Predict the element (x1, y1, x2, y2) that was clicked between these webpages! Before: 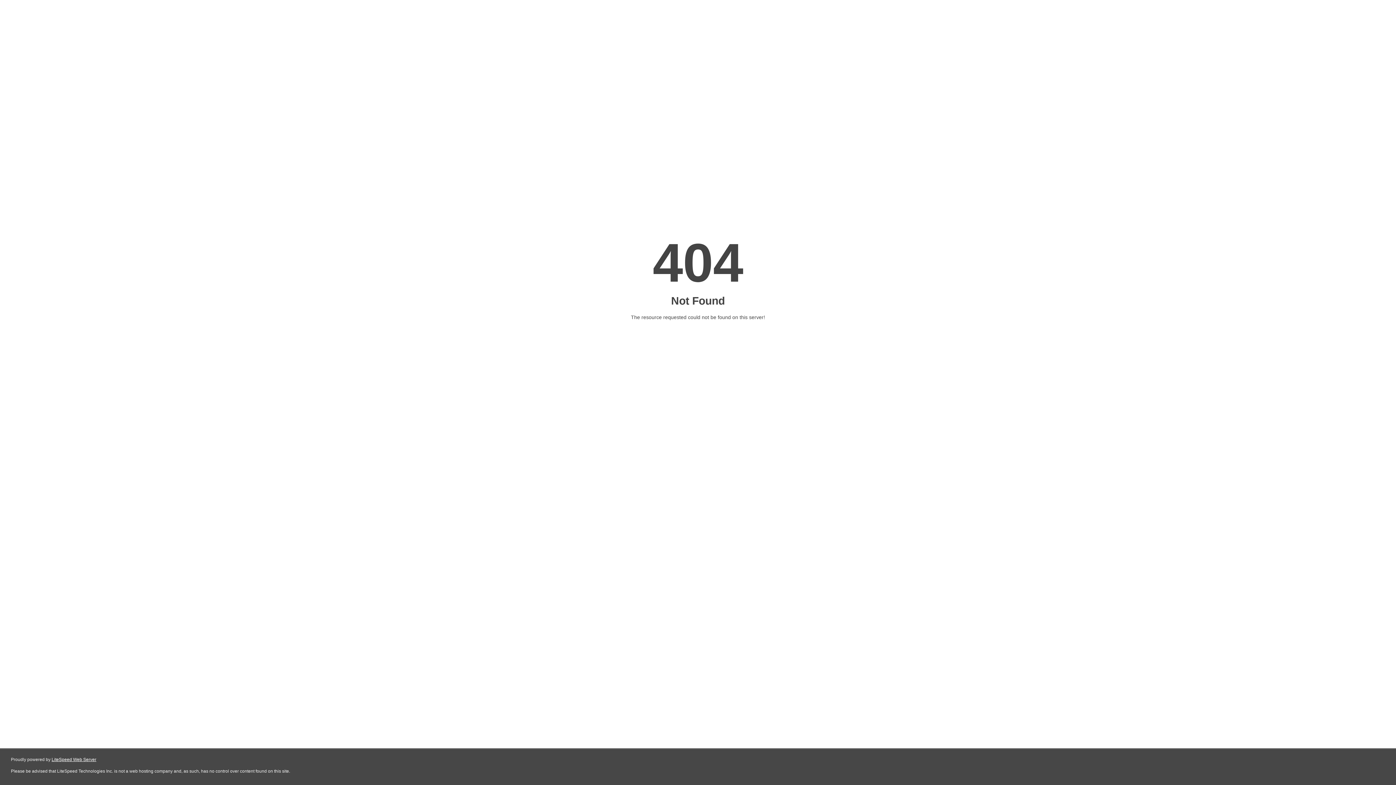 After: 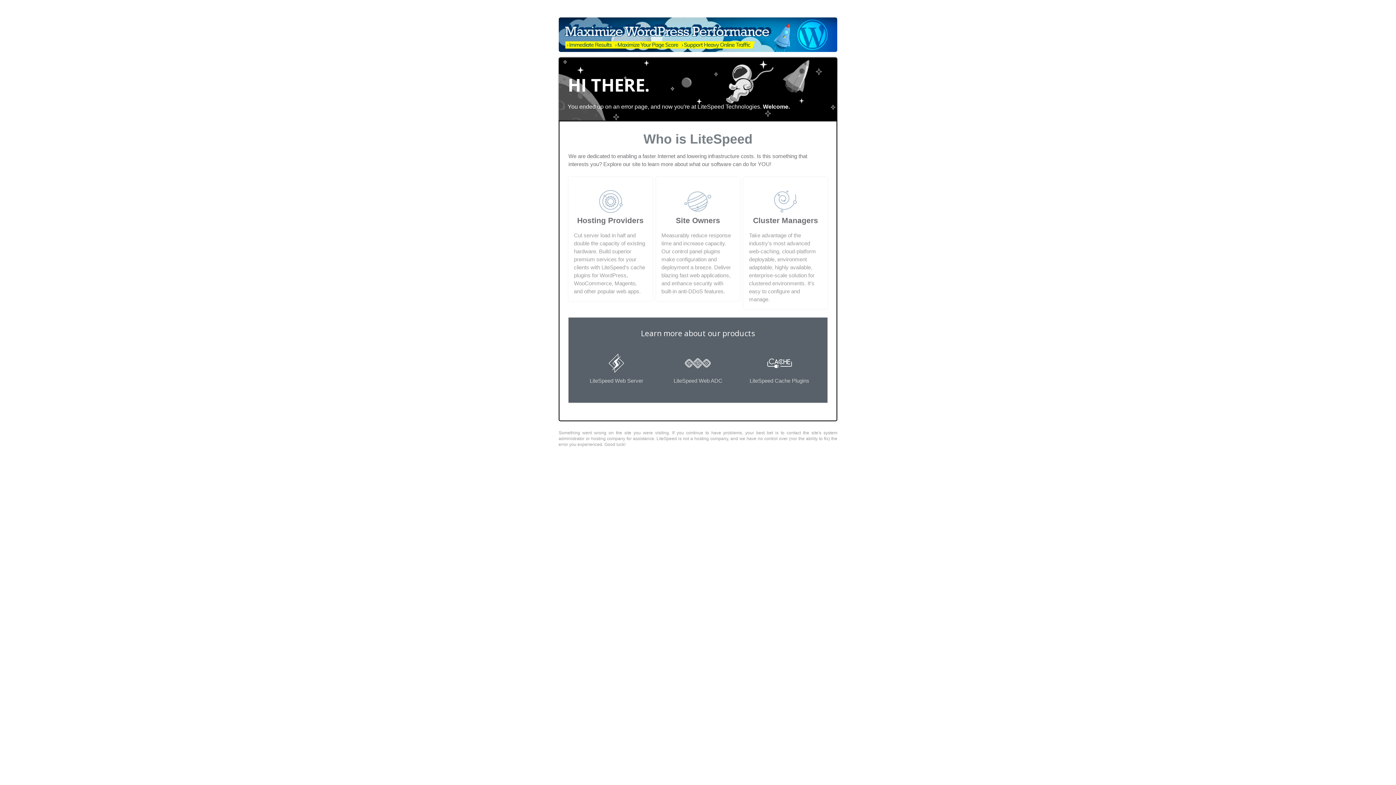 Action: label: LiteSpeed Web Server bbox: (51, 757, 96, 762)